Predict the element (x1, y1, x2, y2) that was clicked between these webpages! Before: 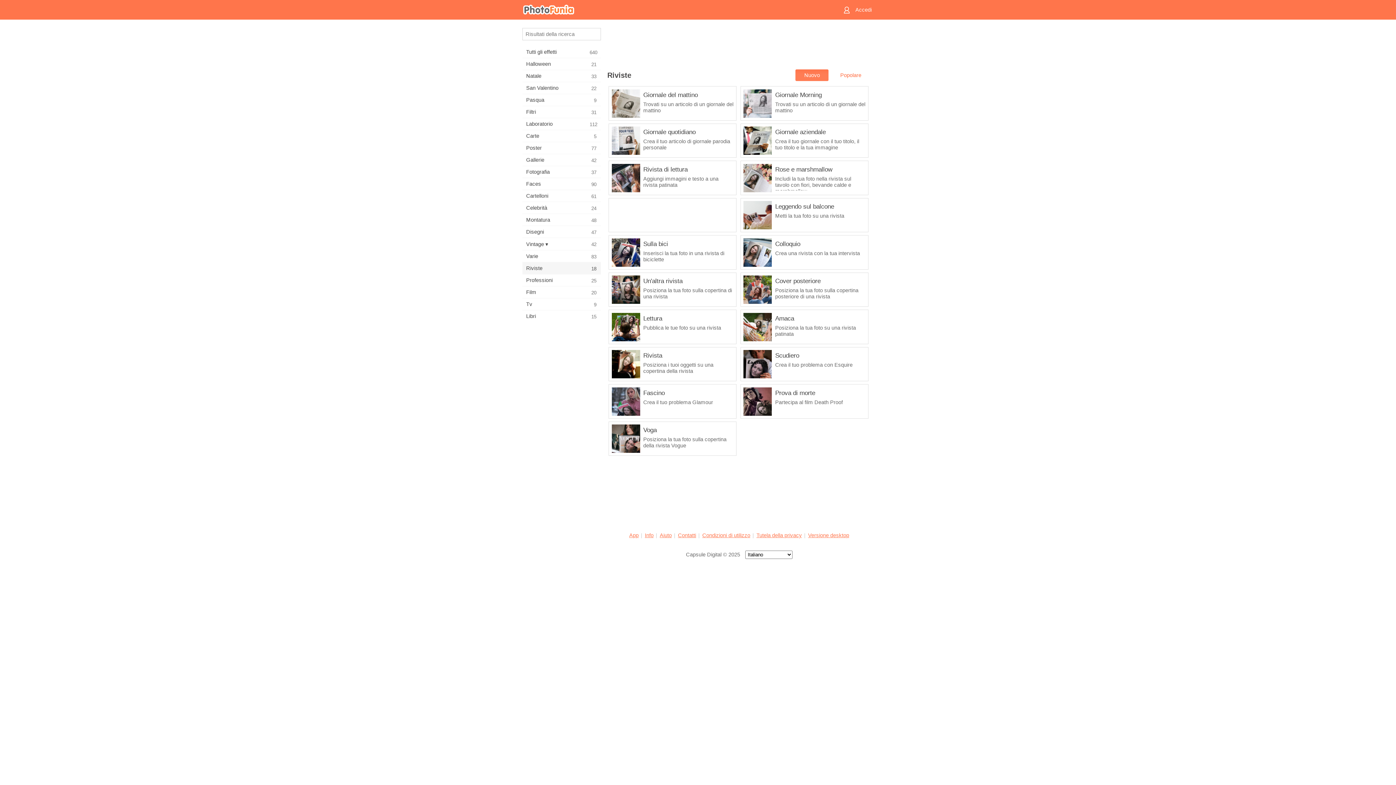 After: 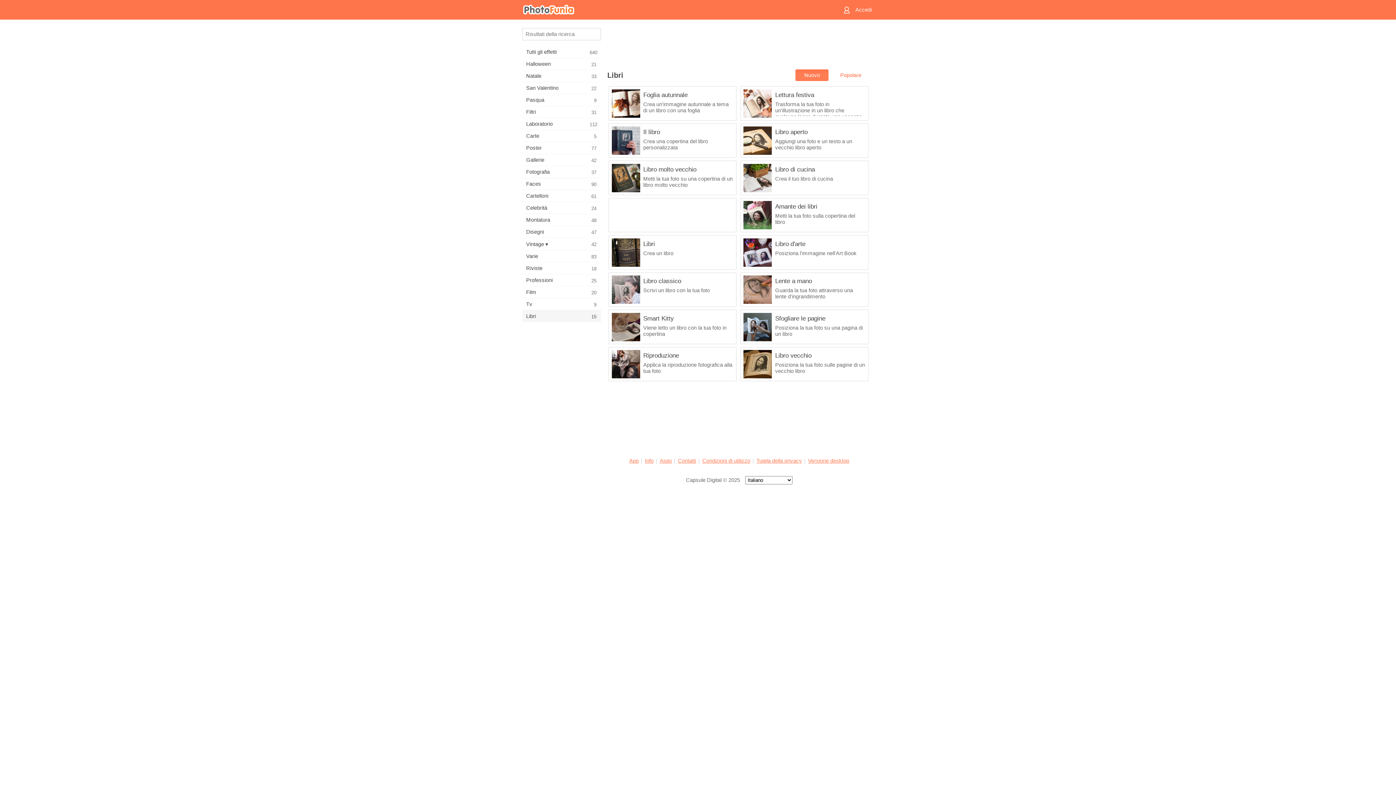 Action: label: Libri
15 bbox: (522, 310, 601, 322)